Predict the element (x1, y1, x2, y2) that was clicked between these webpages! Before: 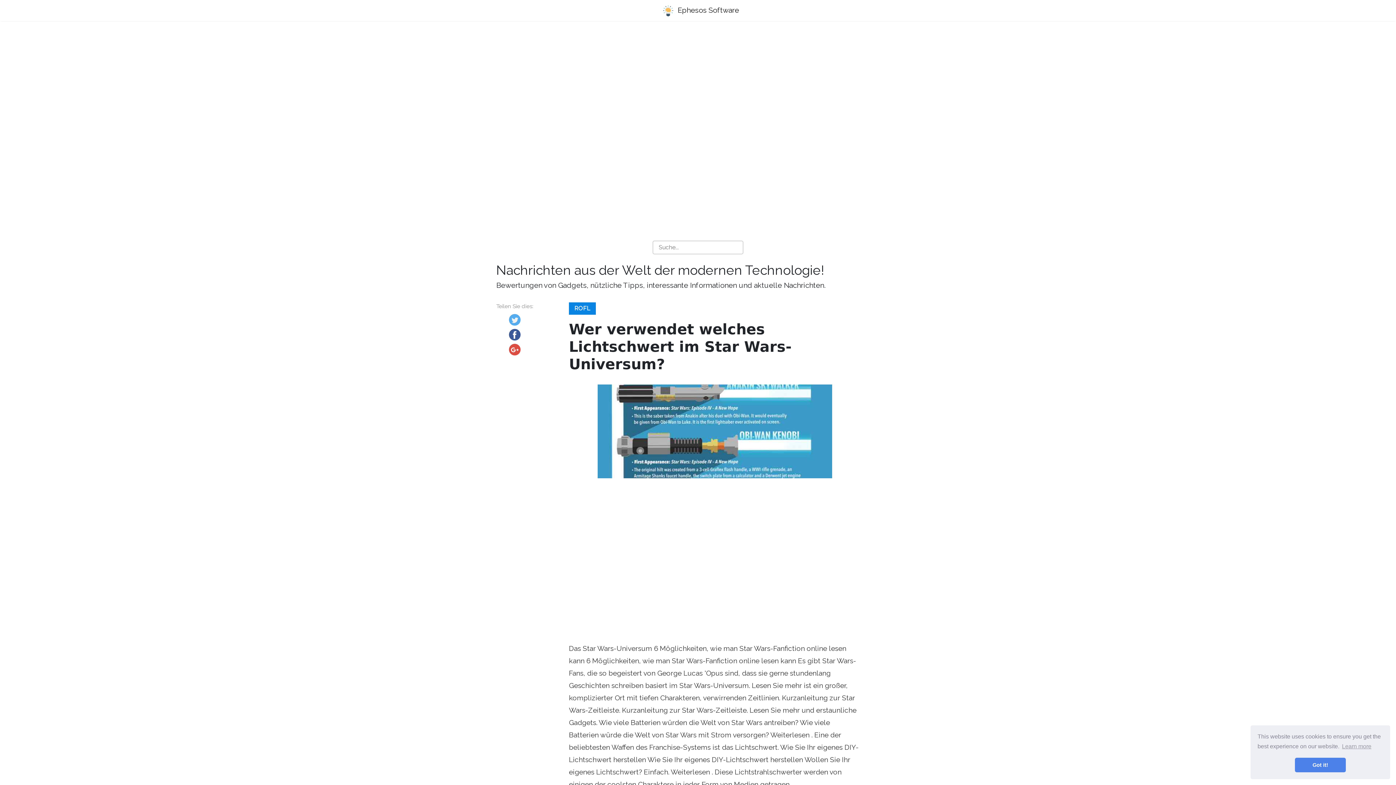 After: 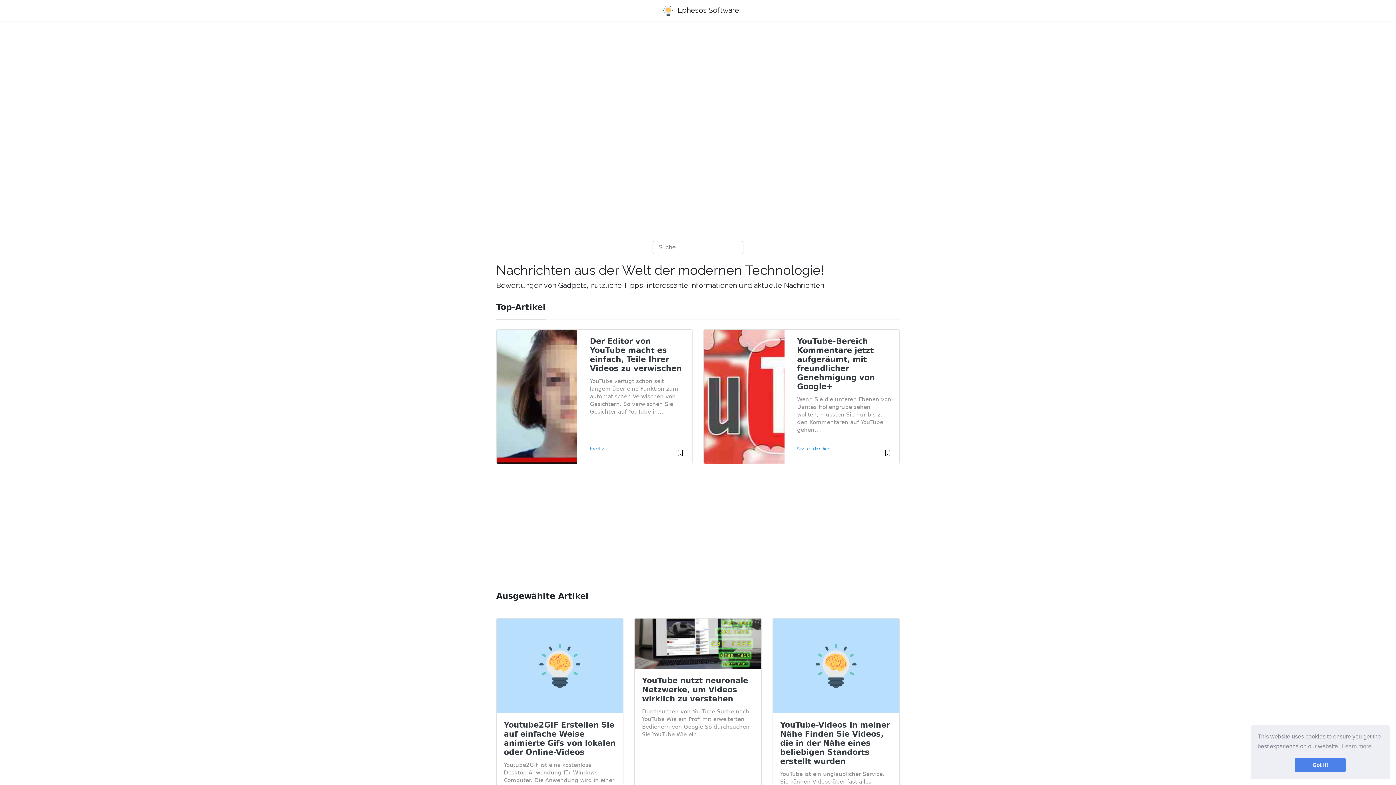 Action: label:  Ephesos Software bbox: (662, 2, 739, 18)